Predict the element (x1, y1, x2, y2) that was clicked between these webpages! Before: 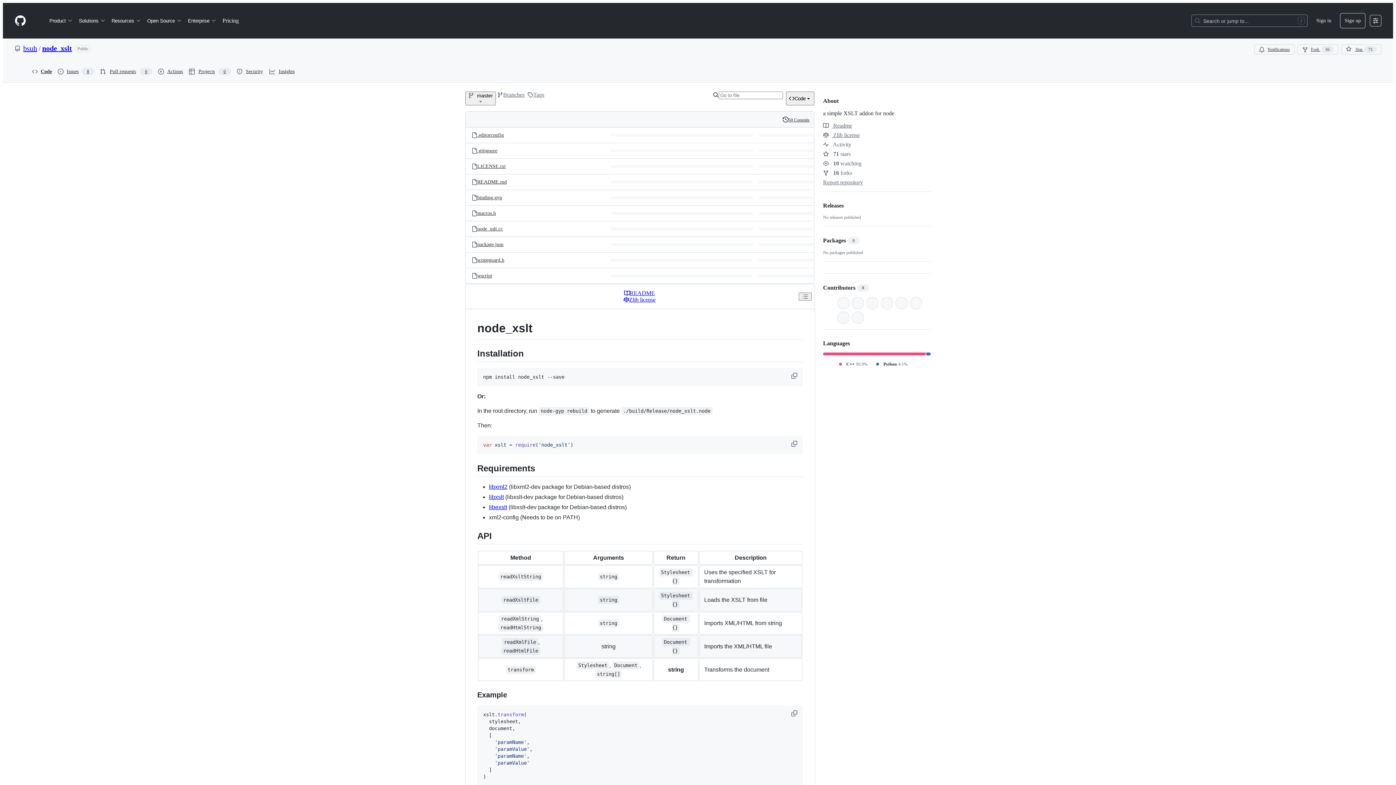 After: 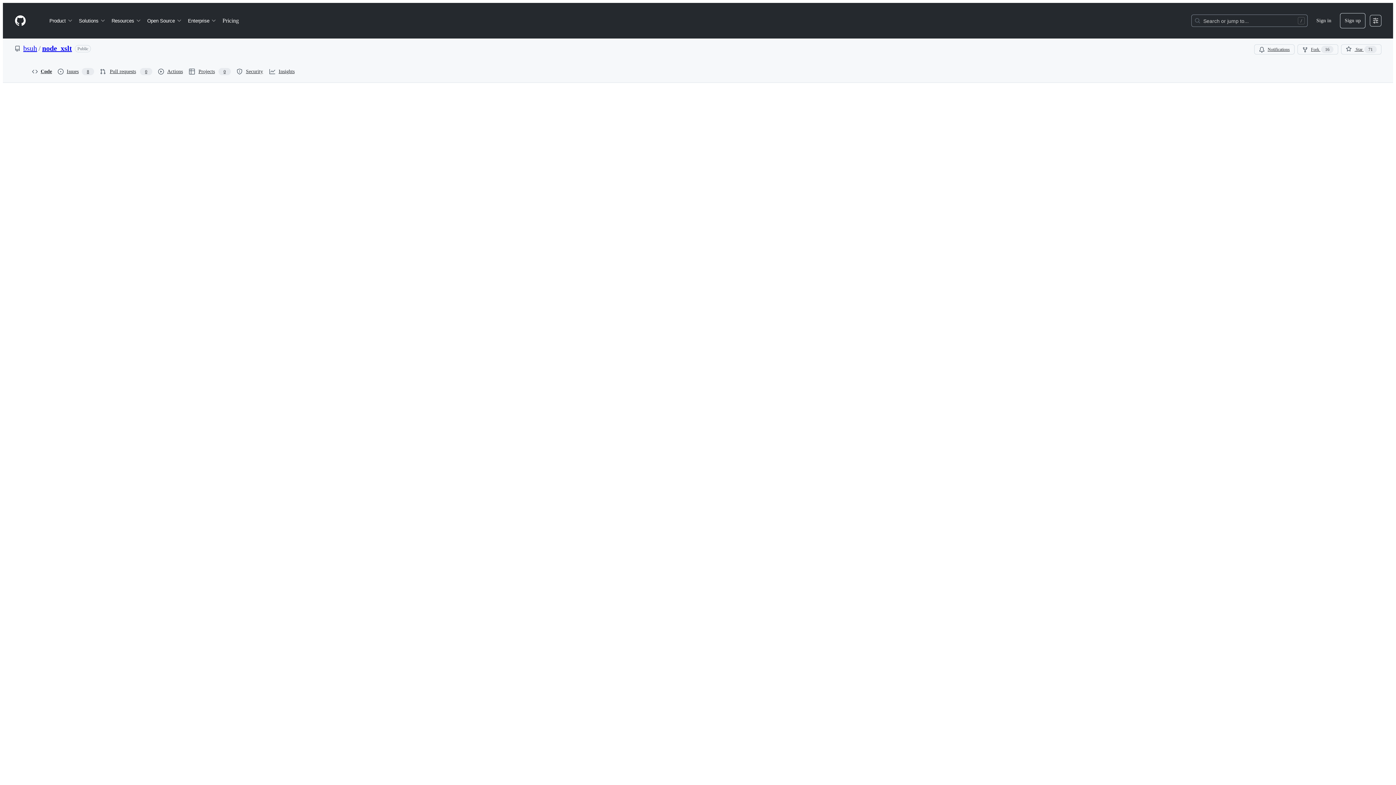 Action: bbox: (823, 141, 851, 147) label:  Activity